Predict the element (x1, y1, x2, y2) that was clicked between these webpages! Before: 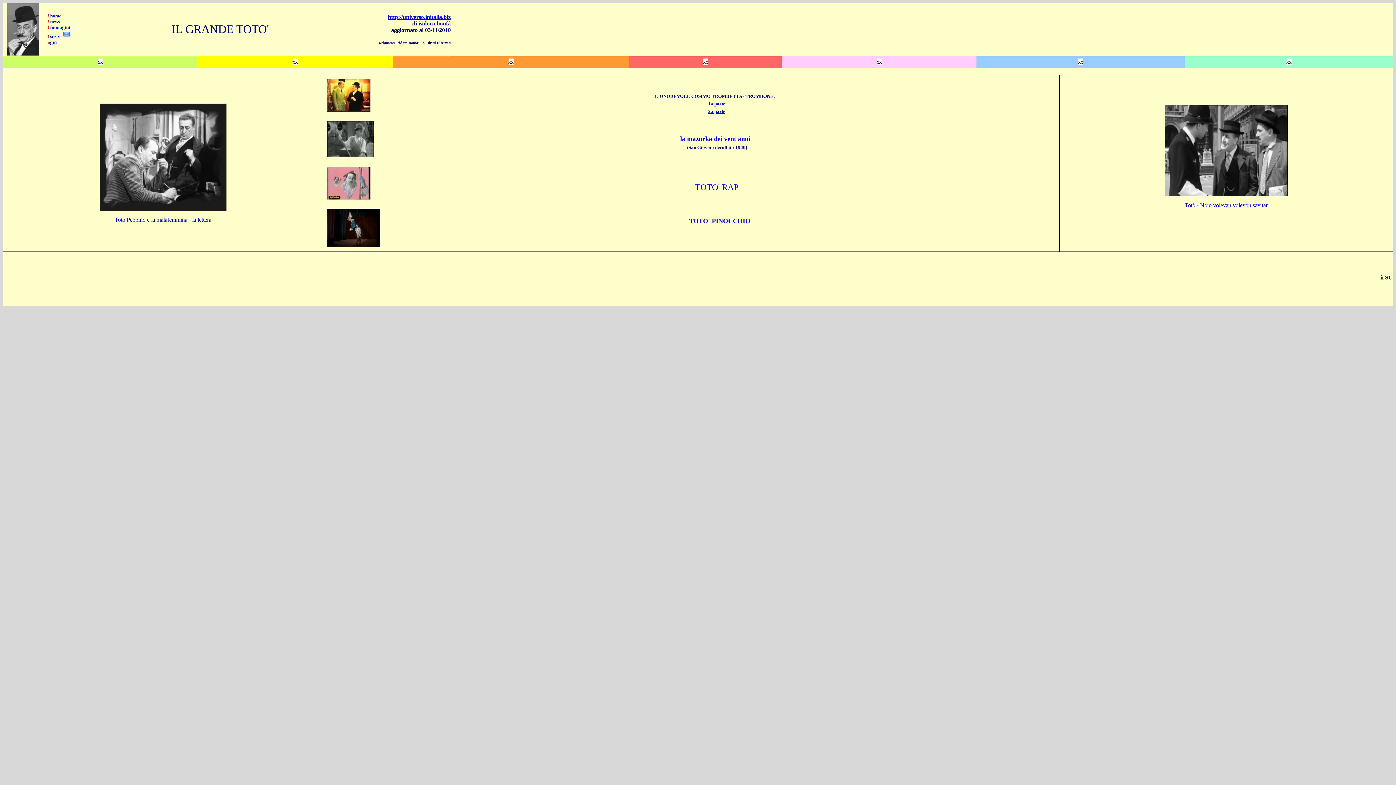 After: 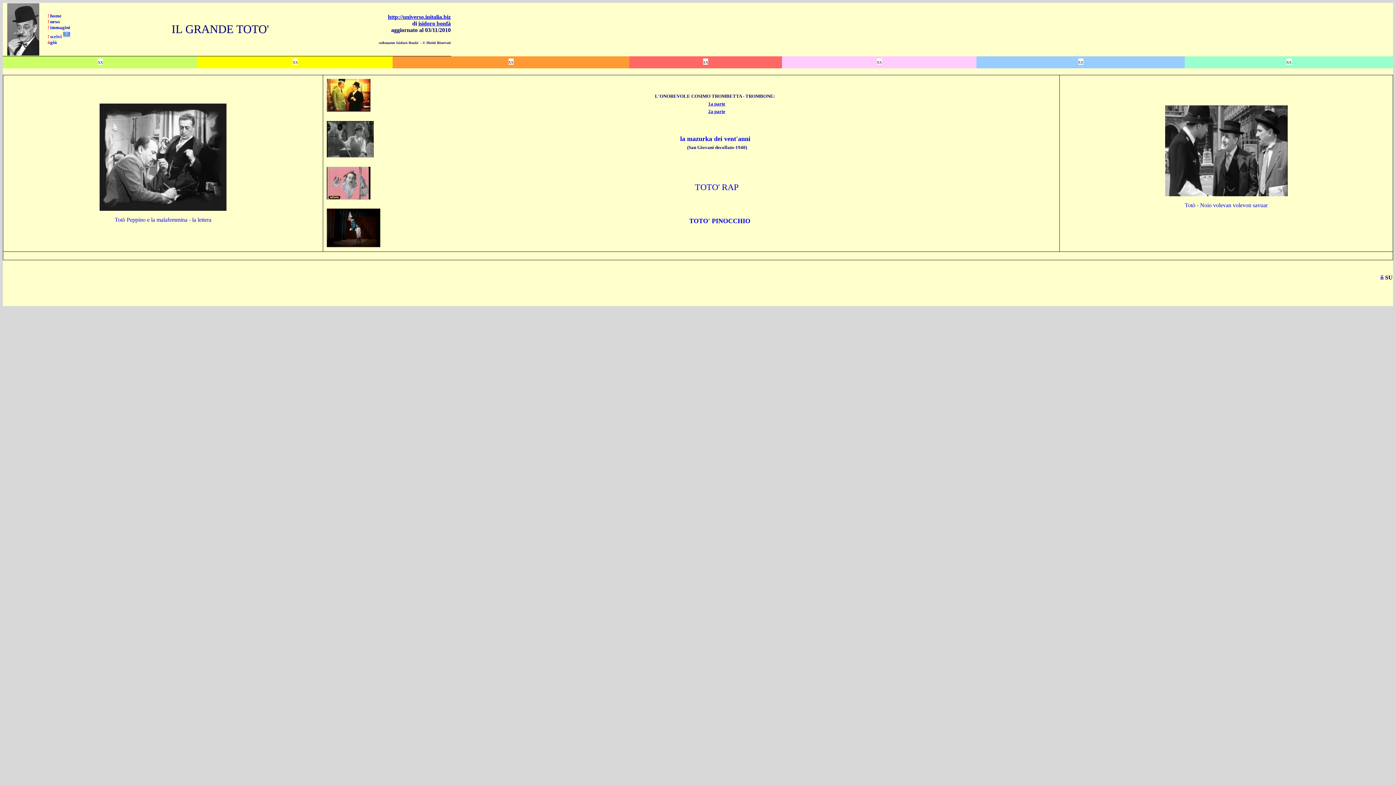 Action: label: ñ bbox: (1380, 274, 1384, 280)